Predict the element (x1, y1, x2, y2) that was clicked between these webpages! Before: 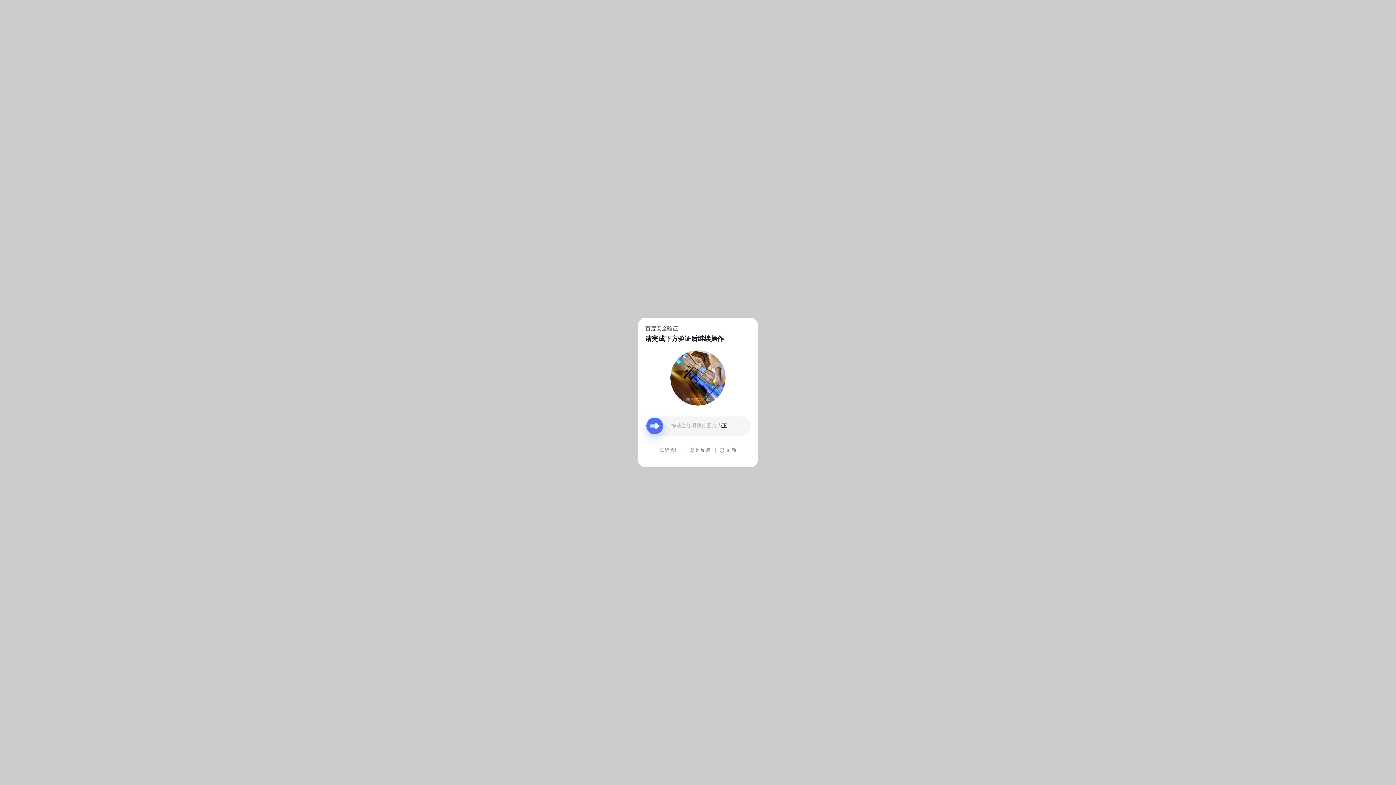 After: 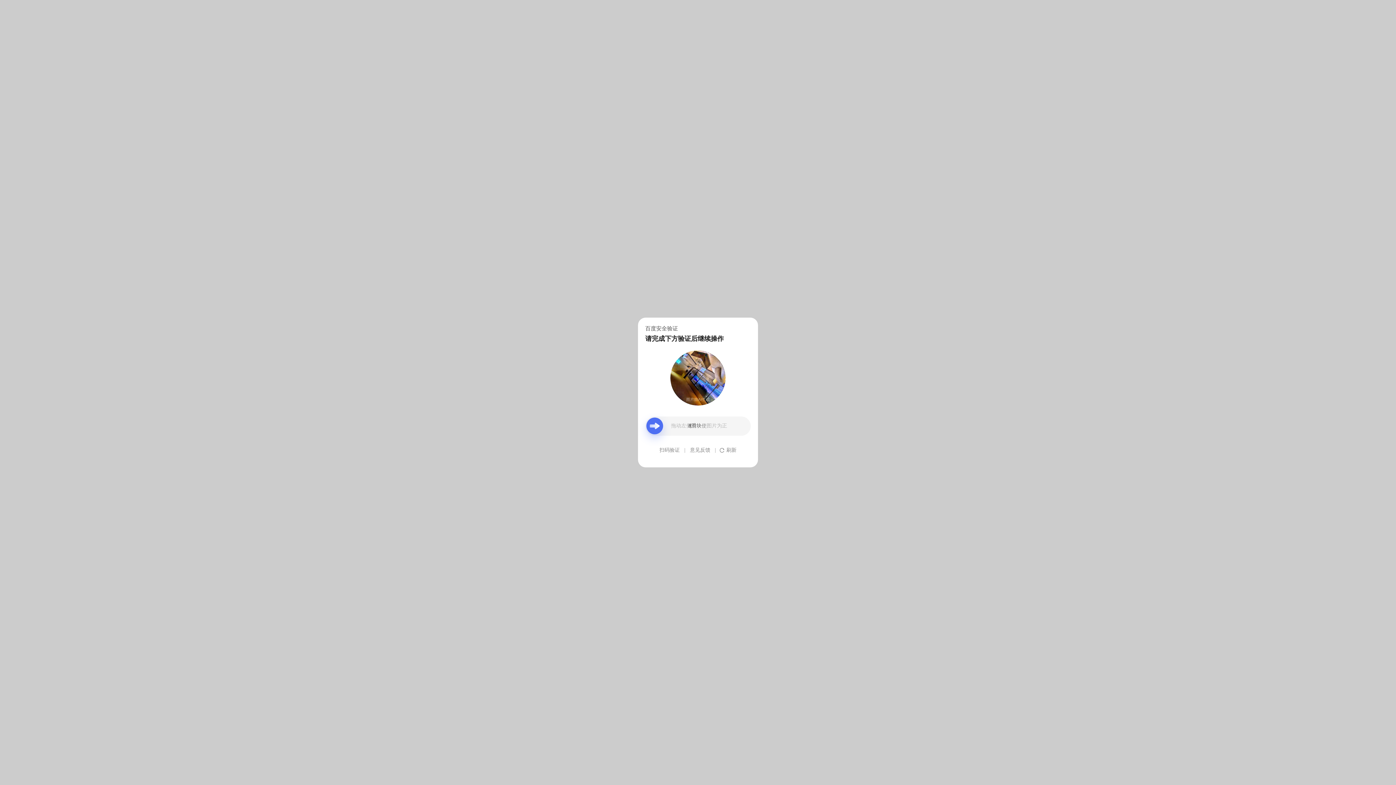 Action: label: 意见反馈 bbox: (690, 439, 710, 461)